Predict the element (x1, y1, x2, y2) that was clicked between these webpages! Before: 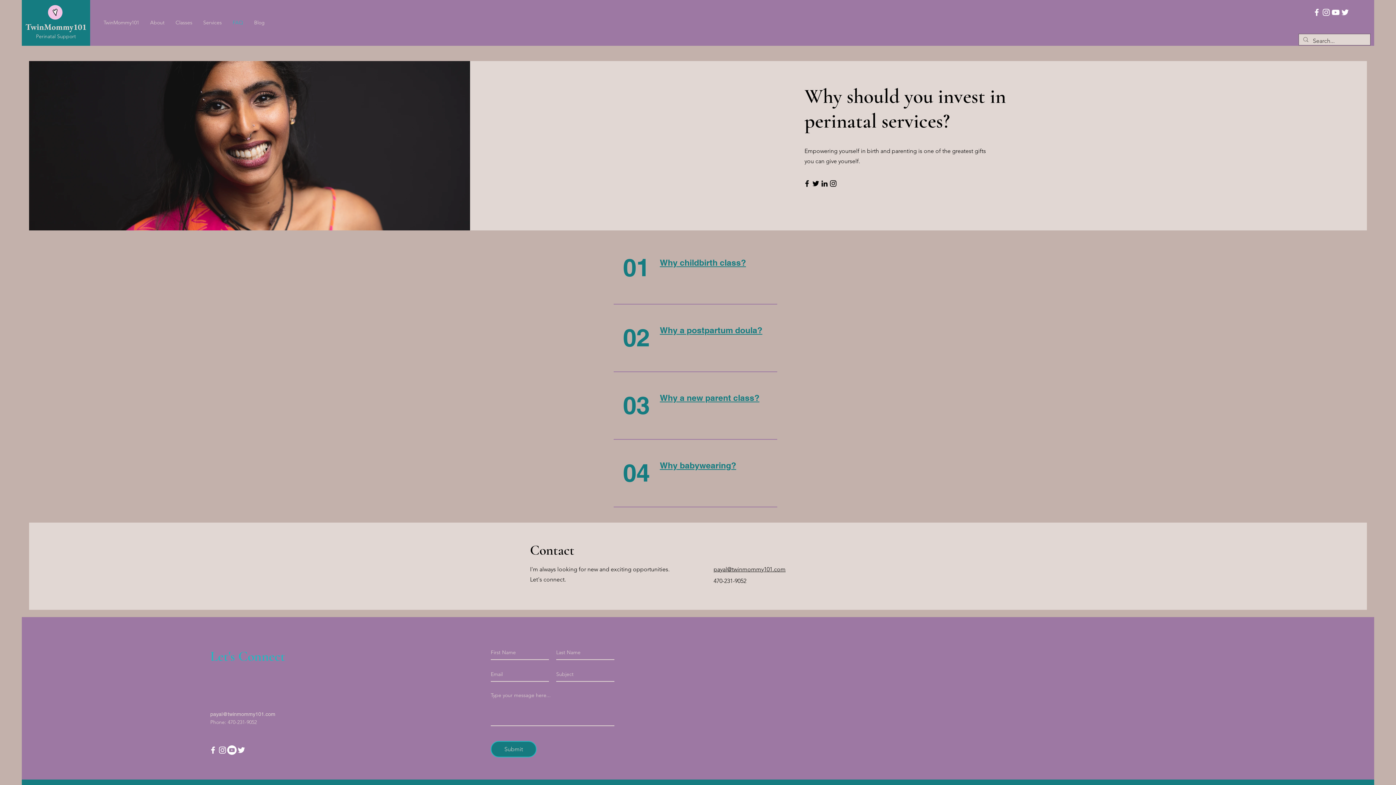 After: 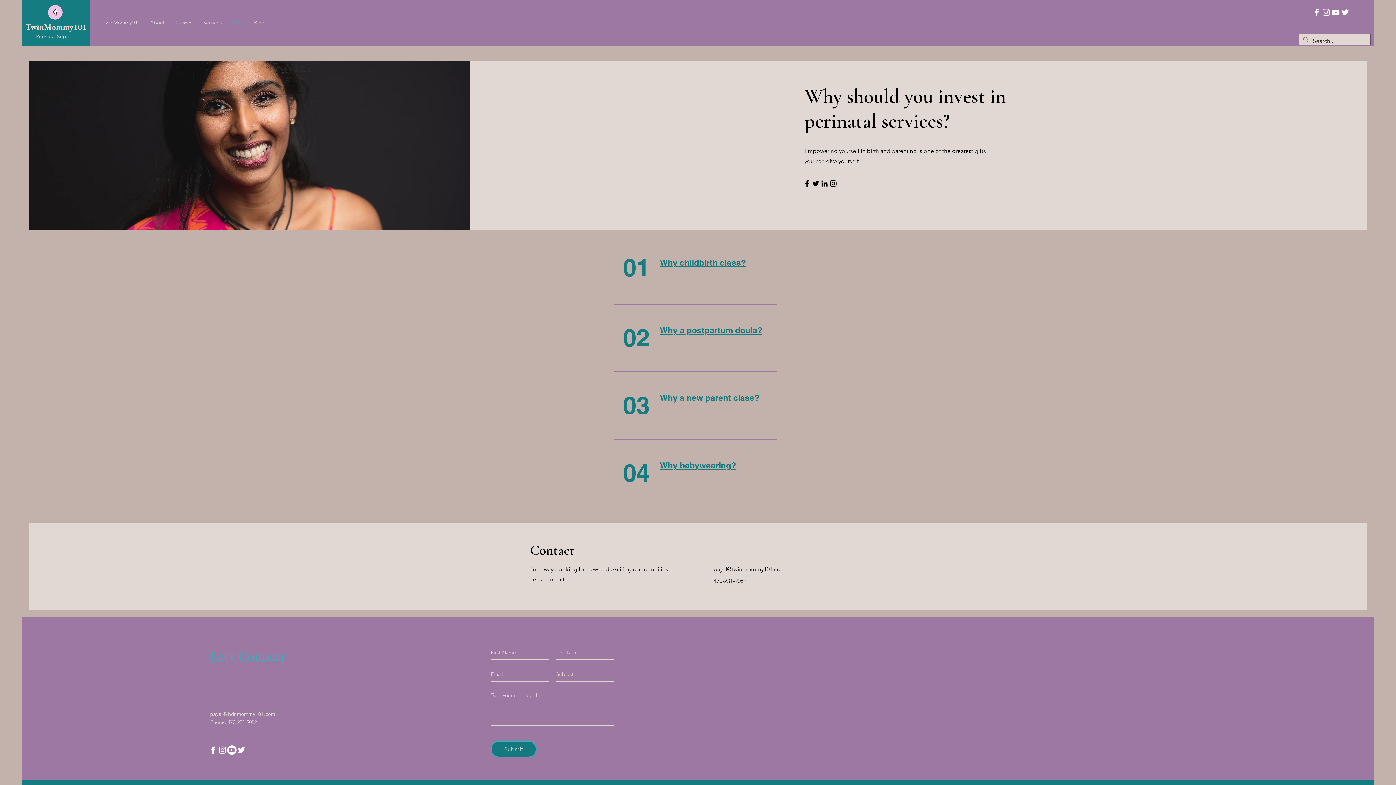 Action: label: Youtube       bbox: (227, 745, 236, 755)